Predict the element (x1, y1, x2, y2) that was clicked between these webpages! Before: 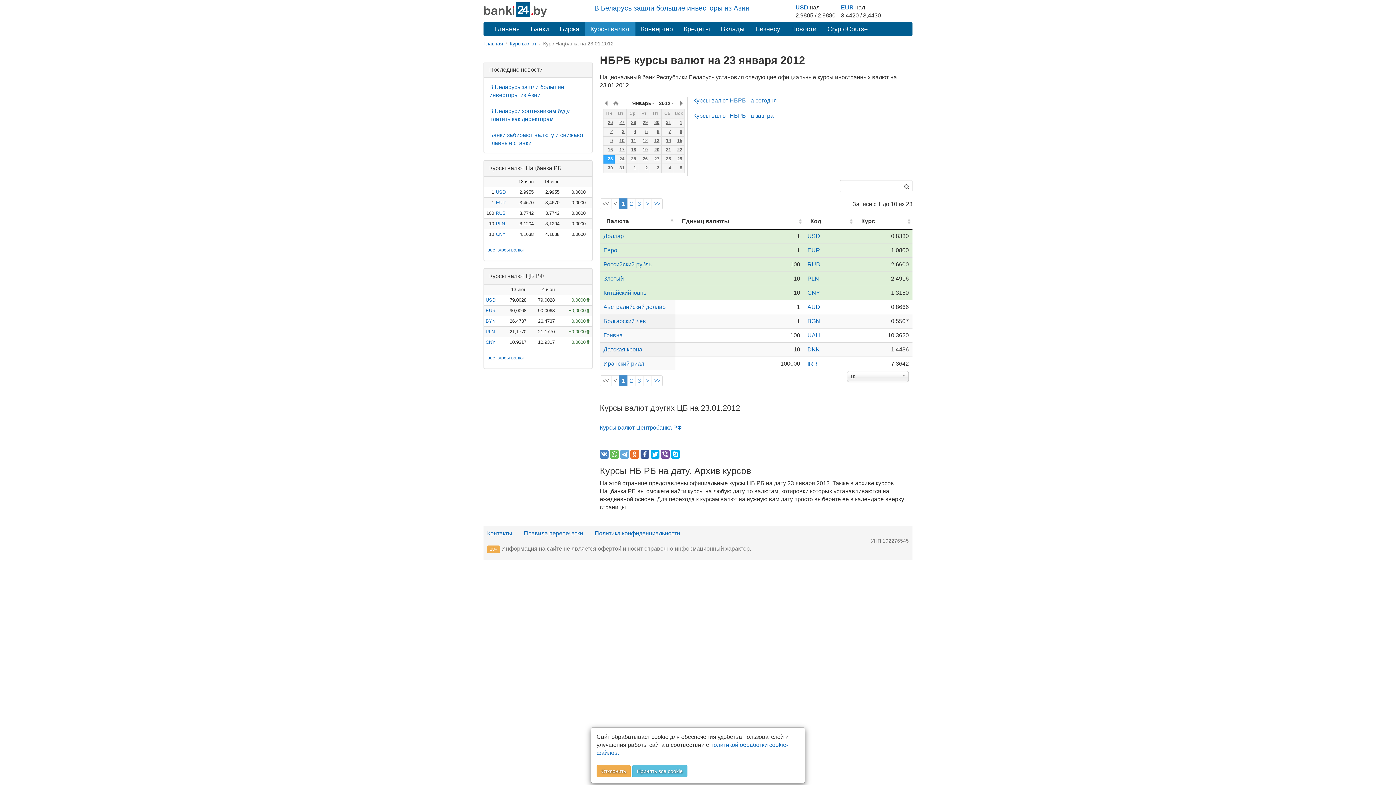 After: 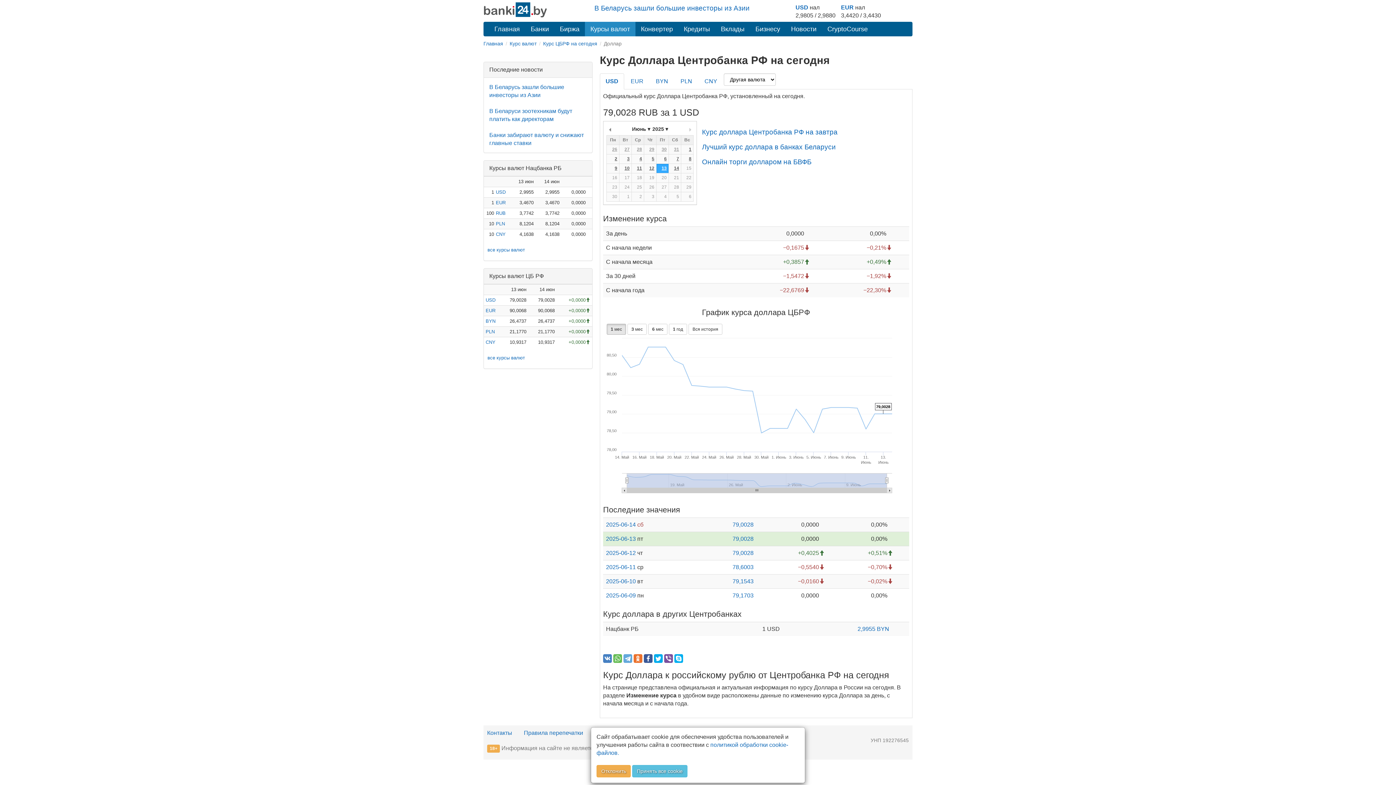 Action: bbox: (485, 297, 495, 302) label: USD